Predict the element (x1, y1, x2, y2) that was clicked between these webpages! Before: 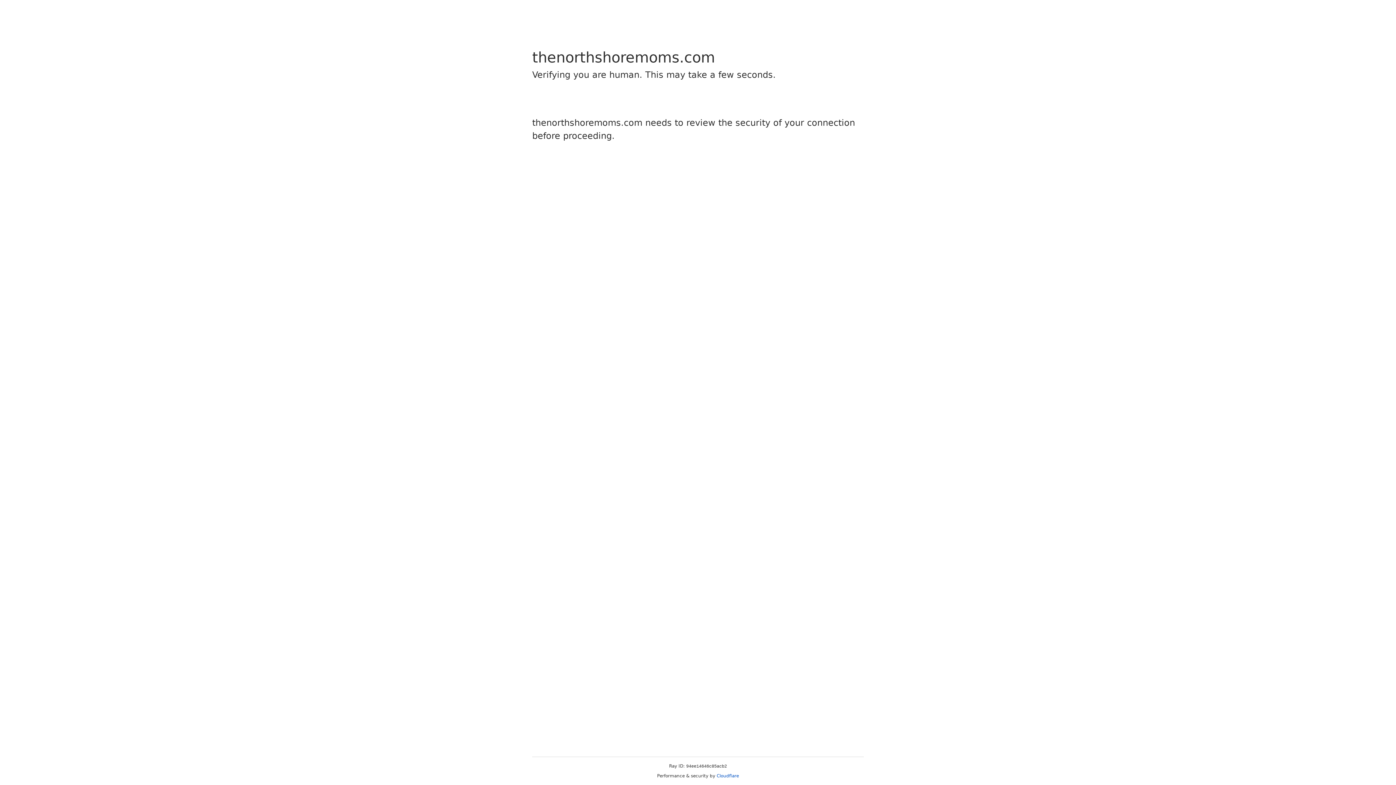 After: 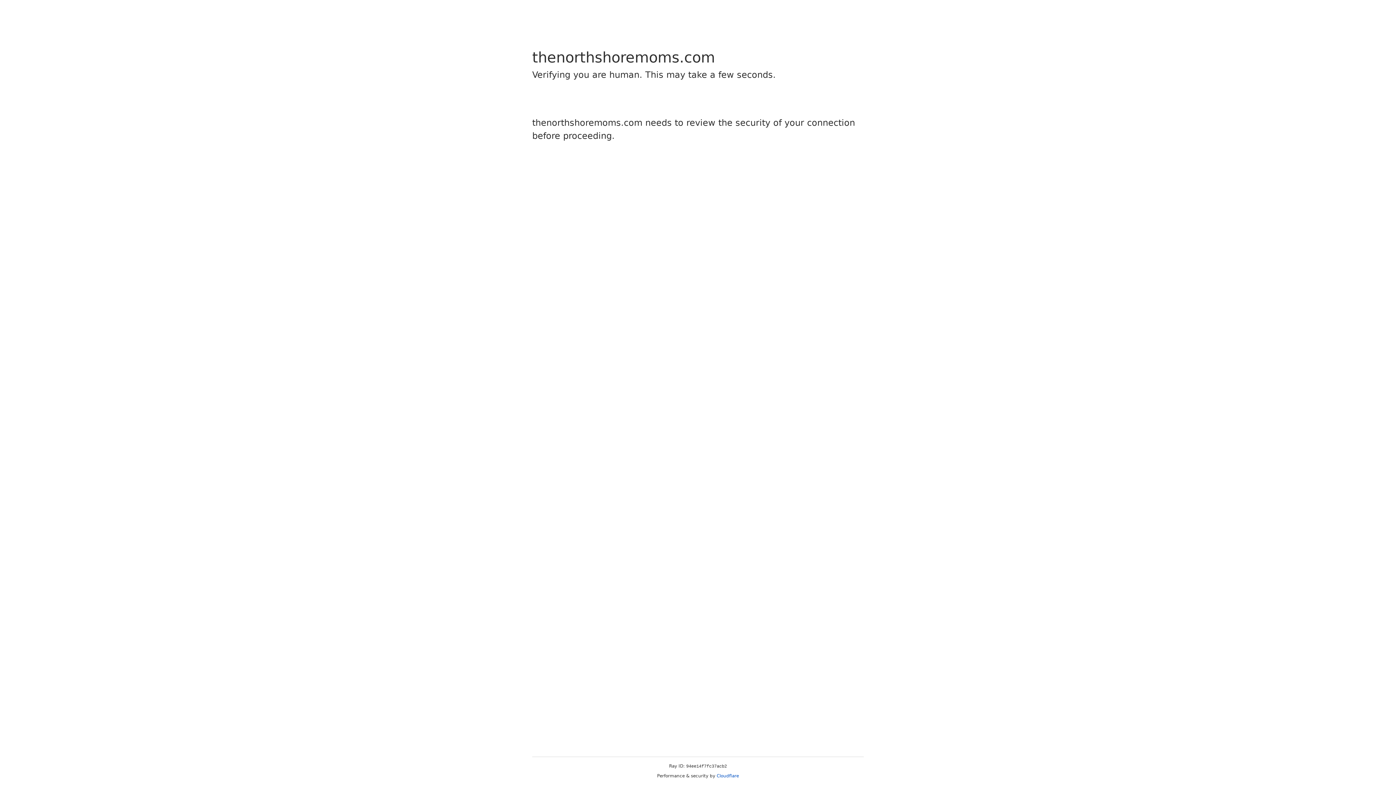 Action: label: Cloudflare bbox: (716, 773, 739, 778)